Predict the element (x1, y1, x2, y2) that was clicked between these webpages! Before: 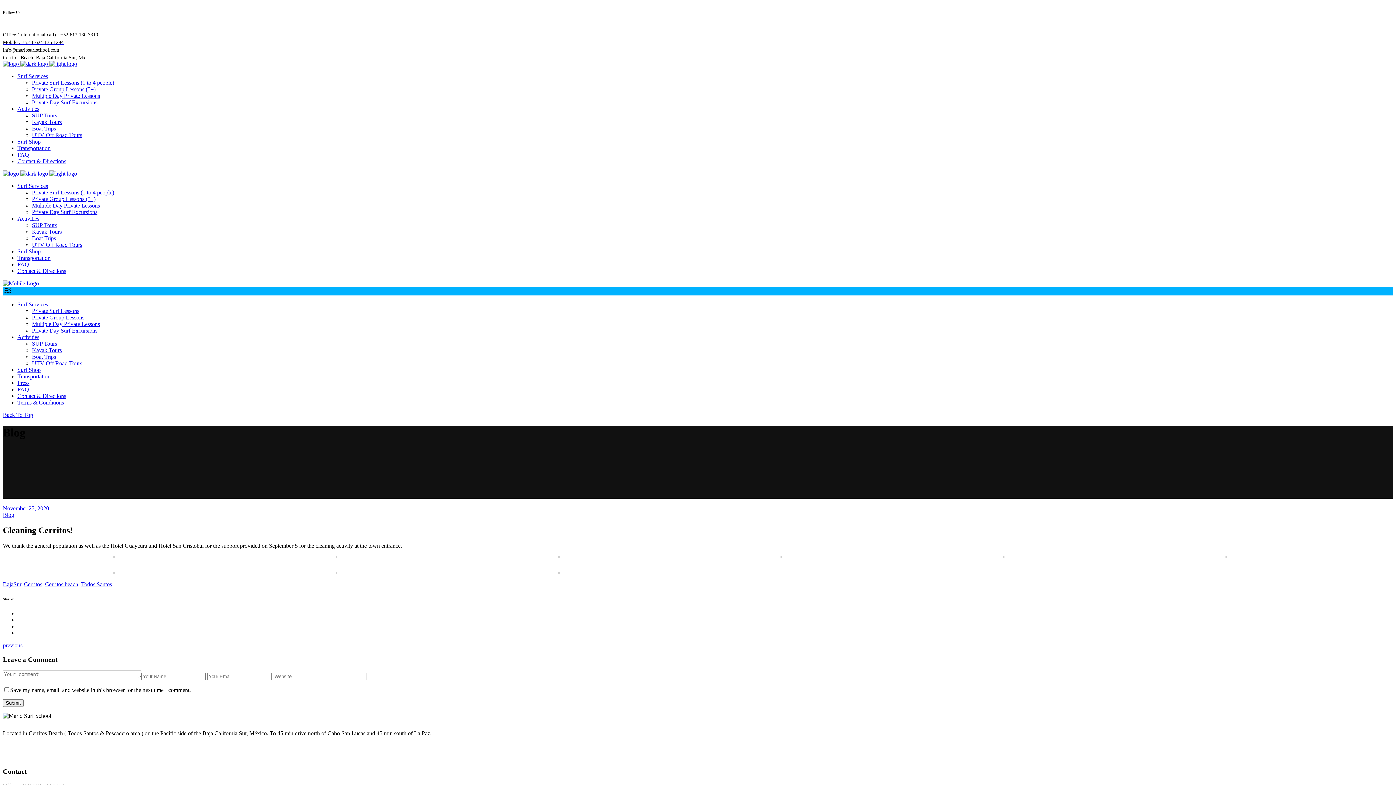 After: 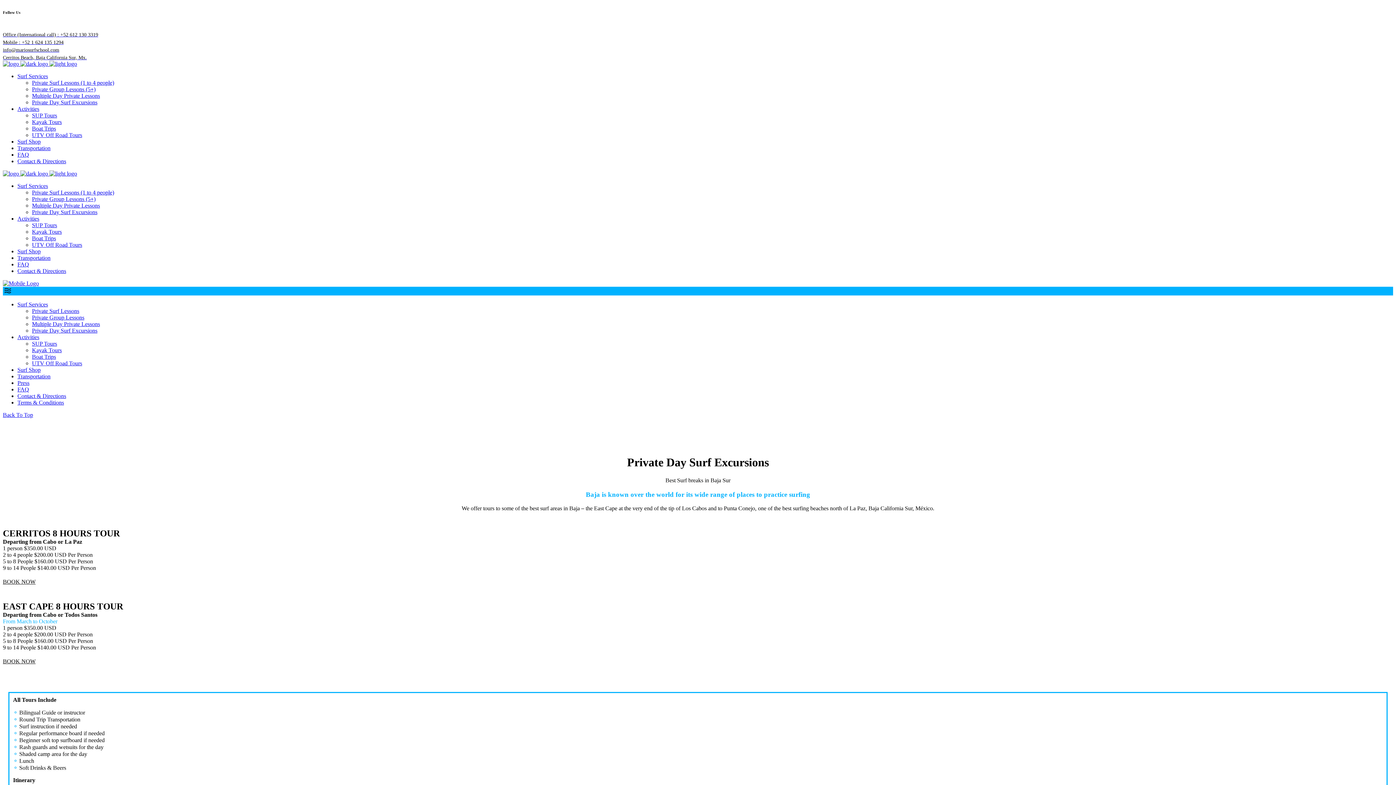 Action: label: Private Day Surf Excursions bbox: (32, 209, 97, 215)